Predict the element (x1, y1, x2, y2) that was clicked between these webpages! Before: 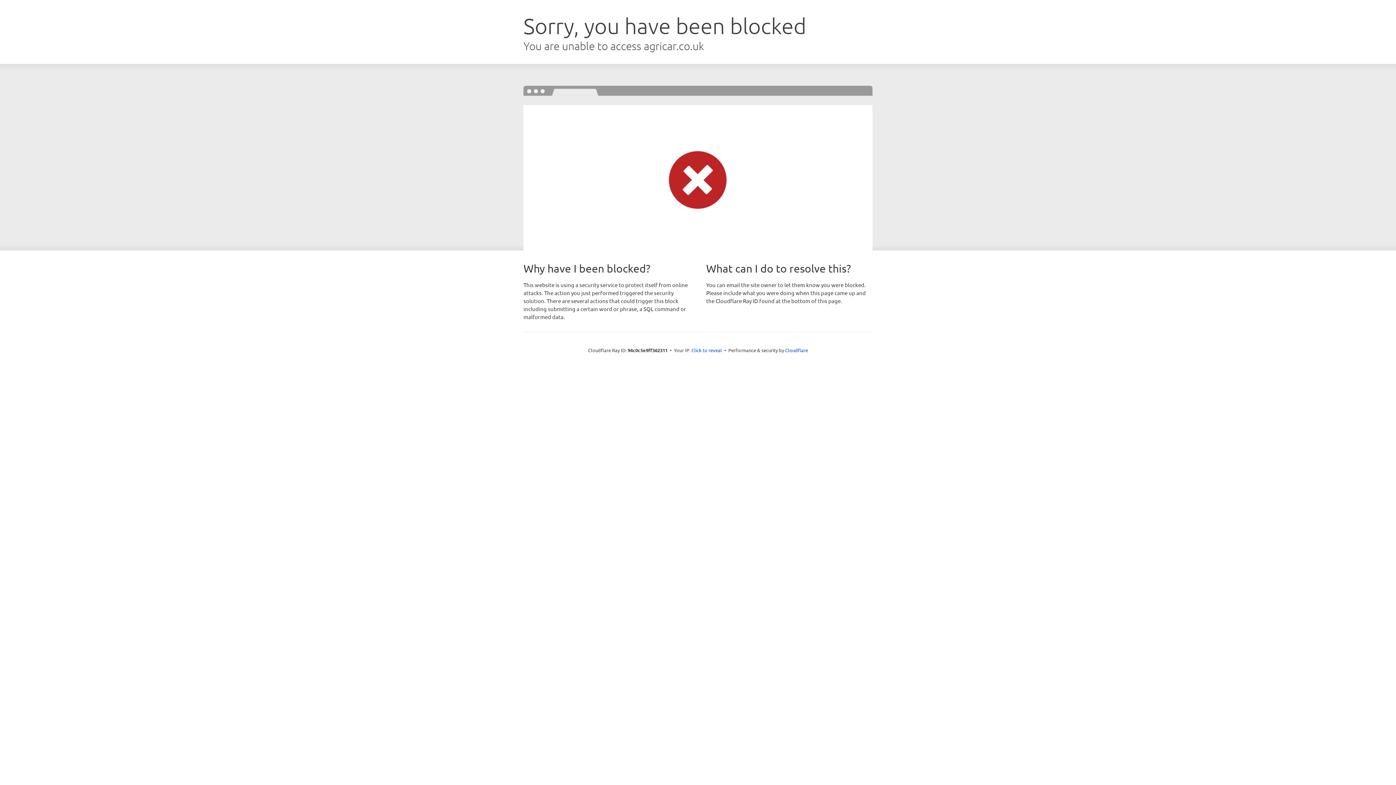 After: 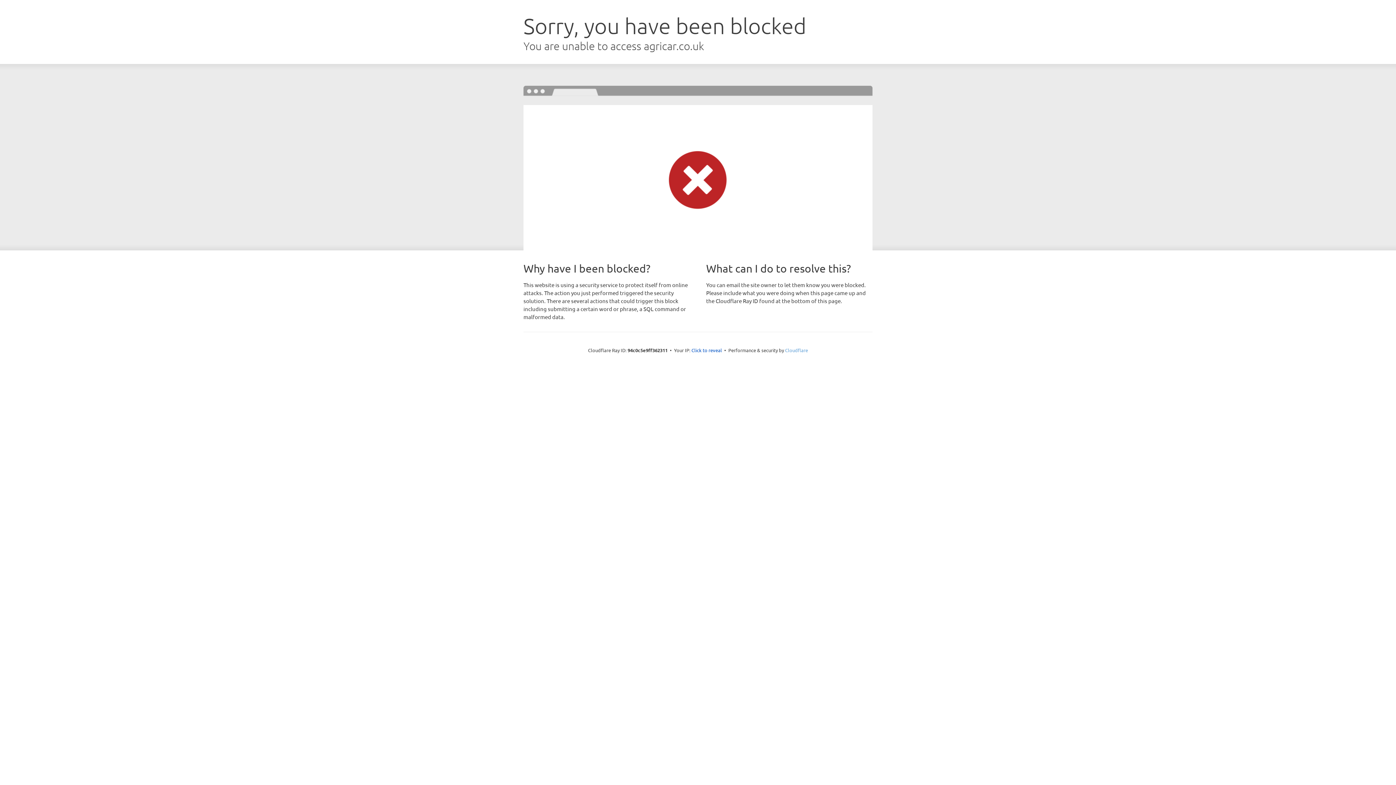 Action: label: Cloudflare bbox: (785, 347, 808, 353)